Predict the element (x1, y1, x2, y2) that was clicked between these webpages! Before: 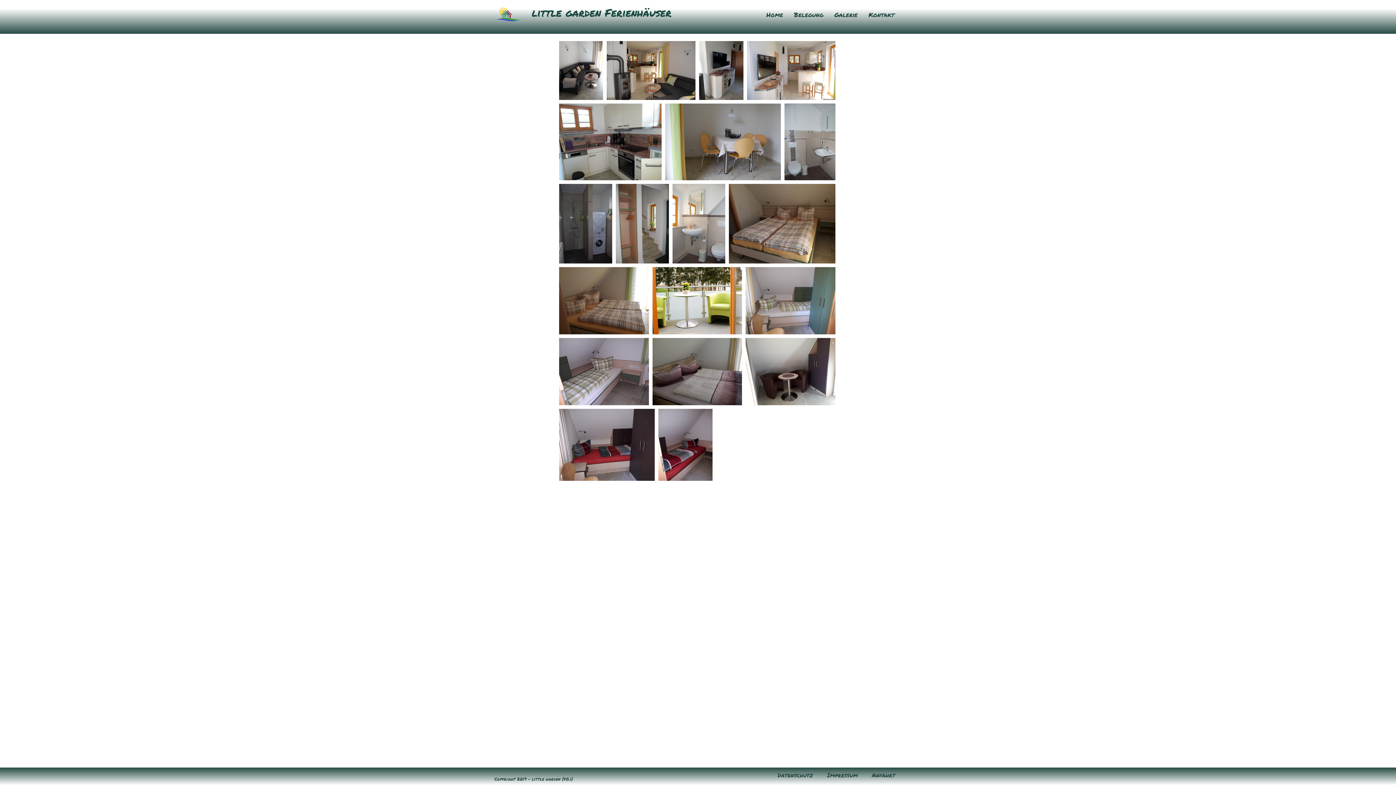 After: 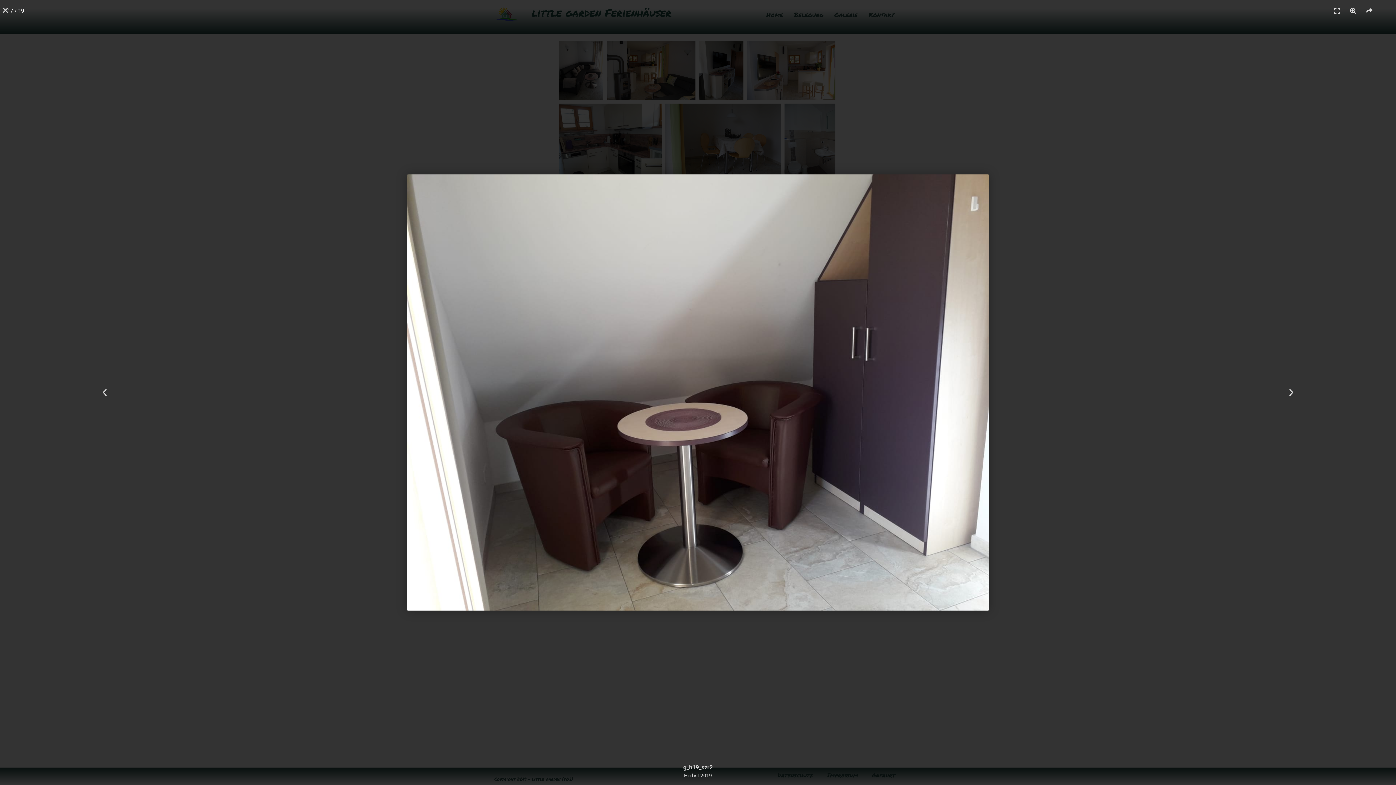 Action: bbox: (745, 338, 835, 405)